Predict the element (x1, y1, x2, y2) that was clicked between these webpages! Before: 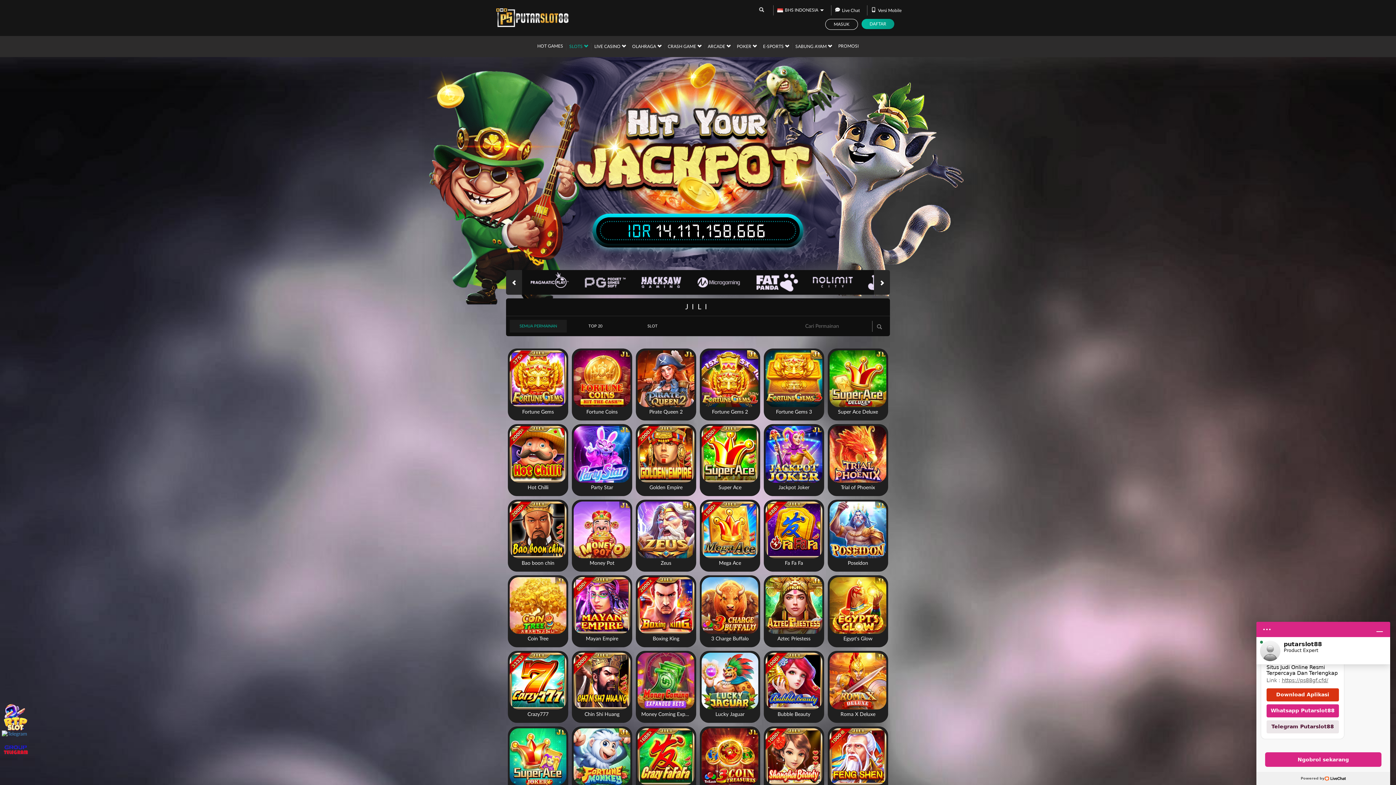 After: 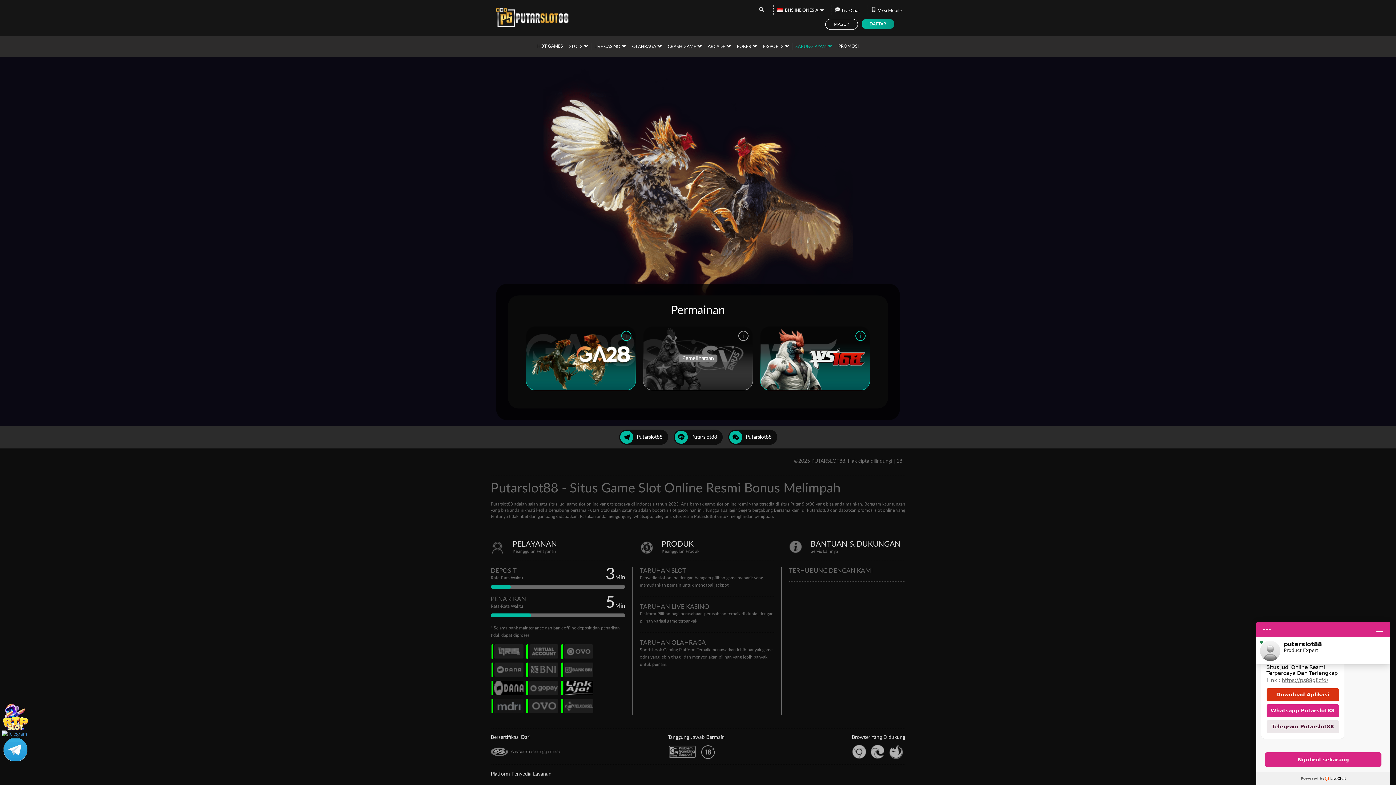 Action: label: SABUNG AYAM  bbox: (795, 35, 832, 56)